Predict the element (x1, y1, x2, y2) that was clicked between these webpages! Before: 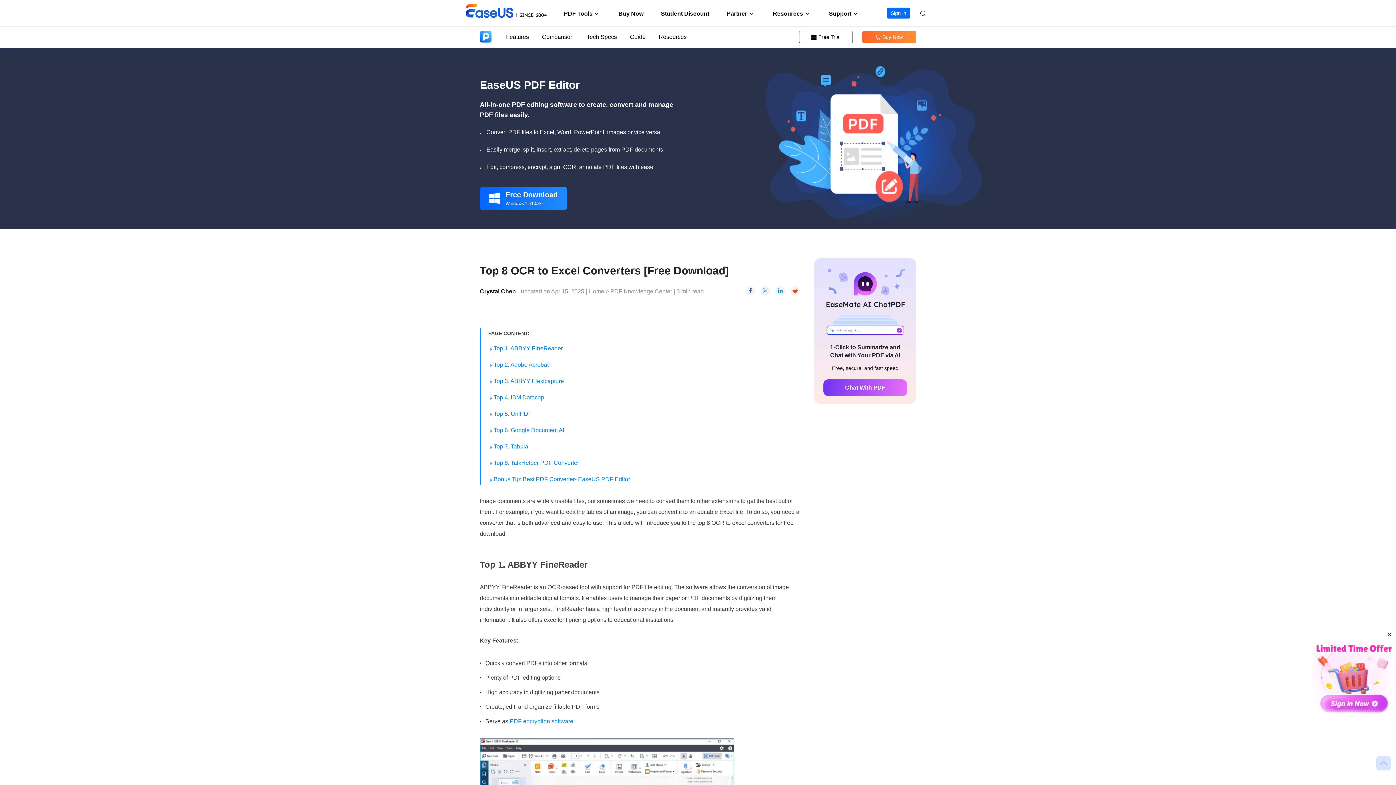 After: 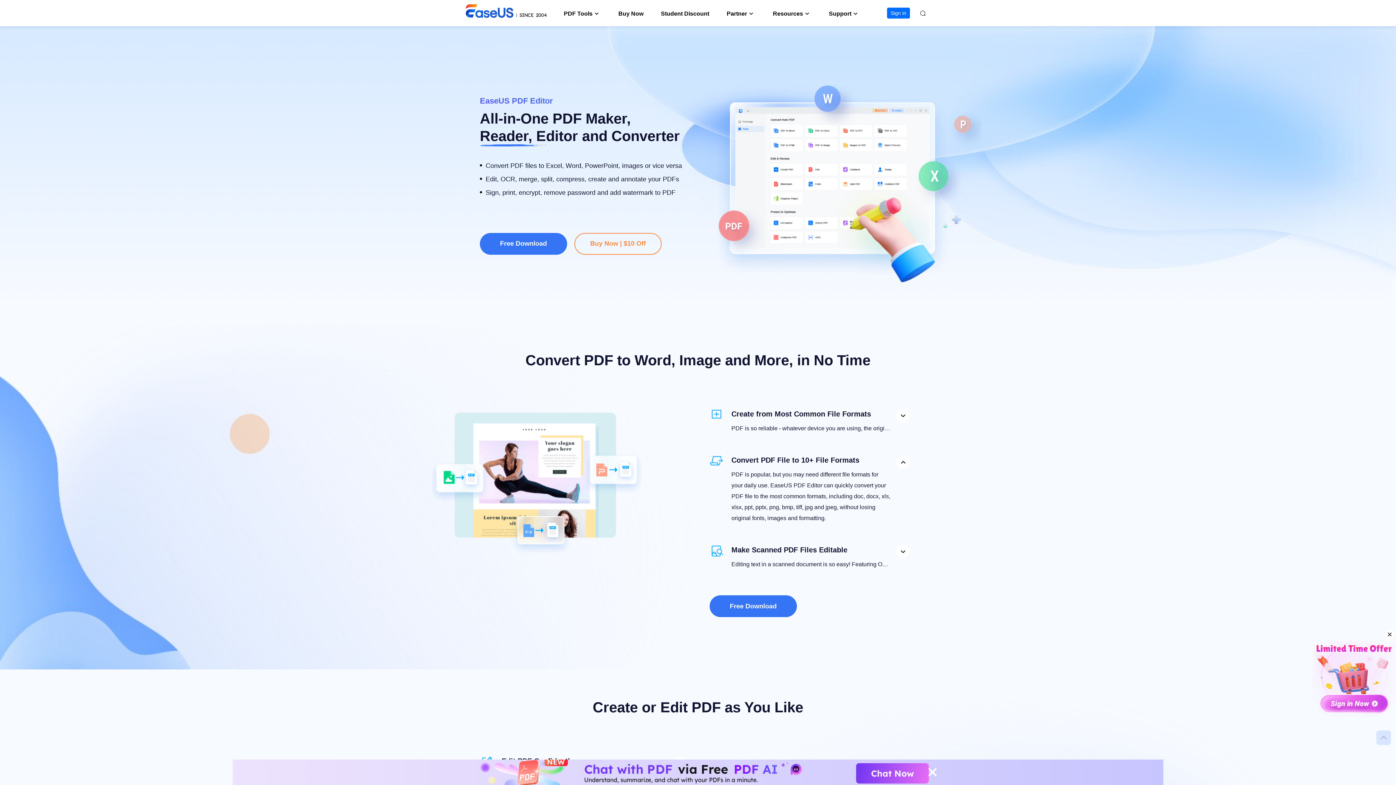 Action: label: Tech Specs bbox: (586, 26, 617, 47)